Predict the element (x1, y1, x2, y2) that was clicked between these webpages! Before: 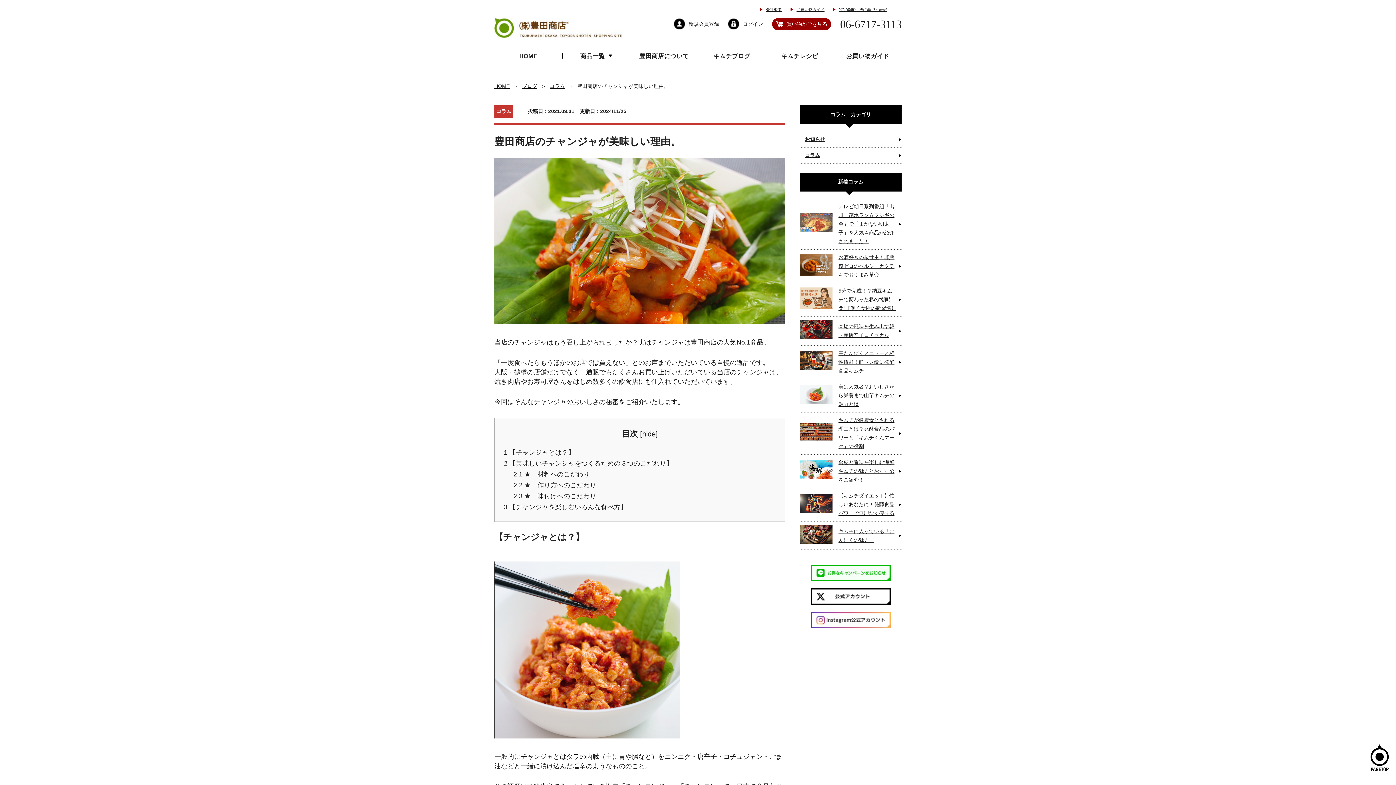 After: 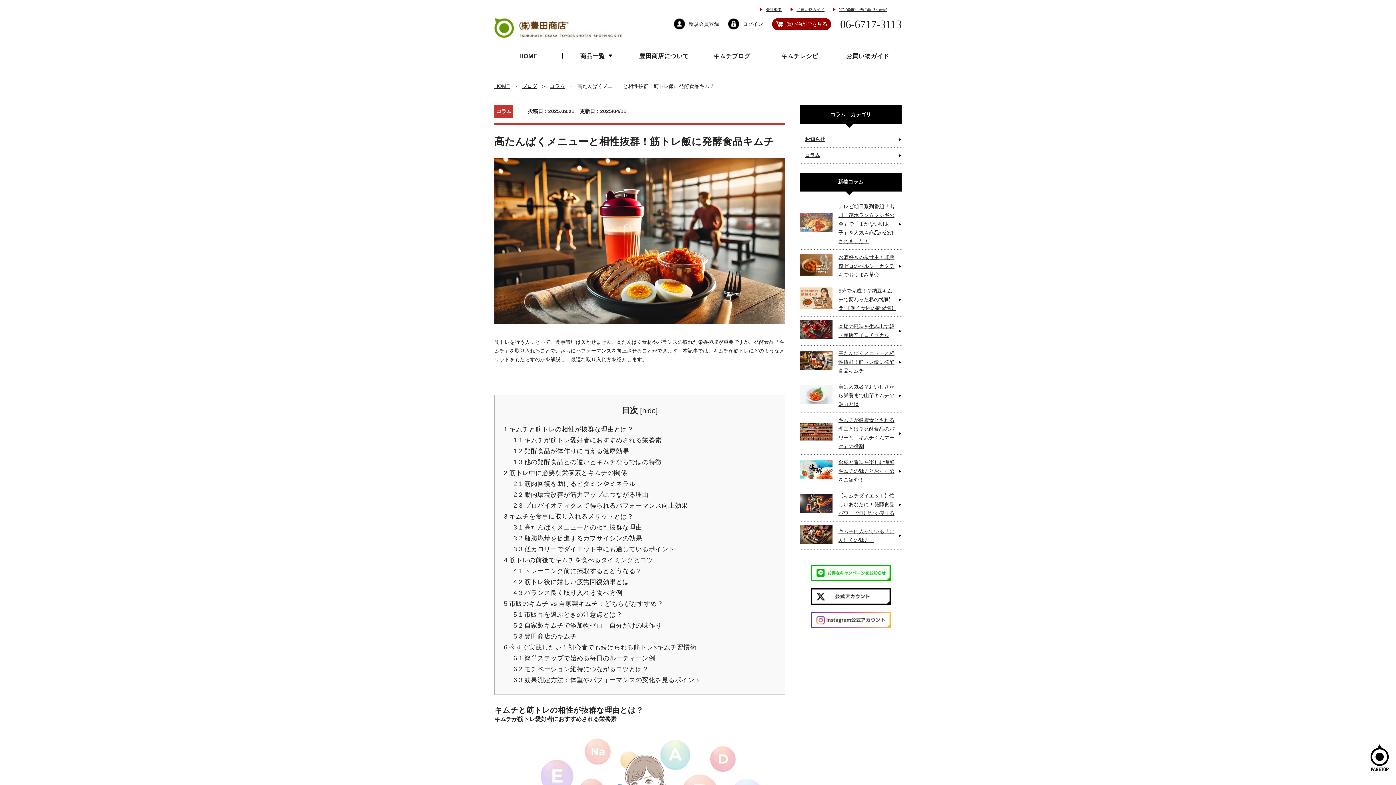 Action: bbox: (800, 345, 901, 379) label: 高たんぱくメニューと相性抜群！筋トレ飯に発酵食品キムチ